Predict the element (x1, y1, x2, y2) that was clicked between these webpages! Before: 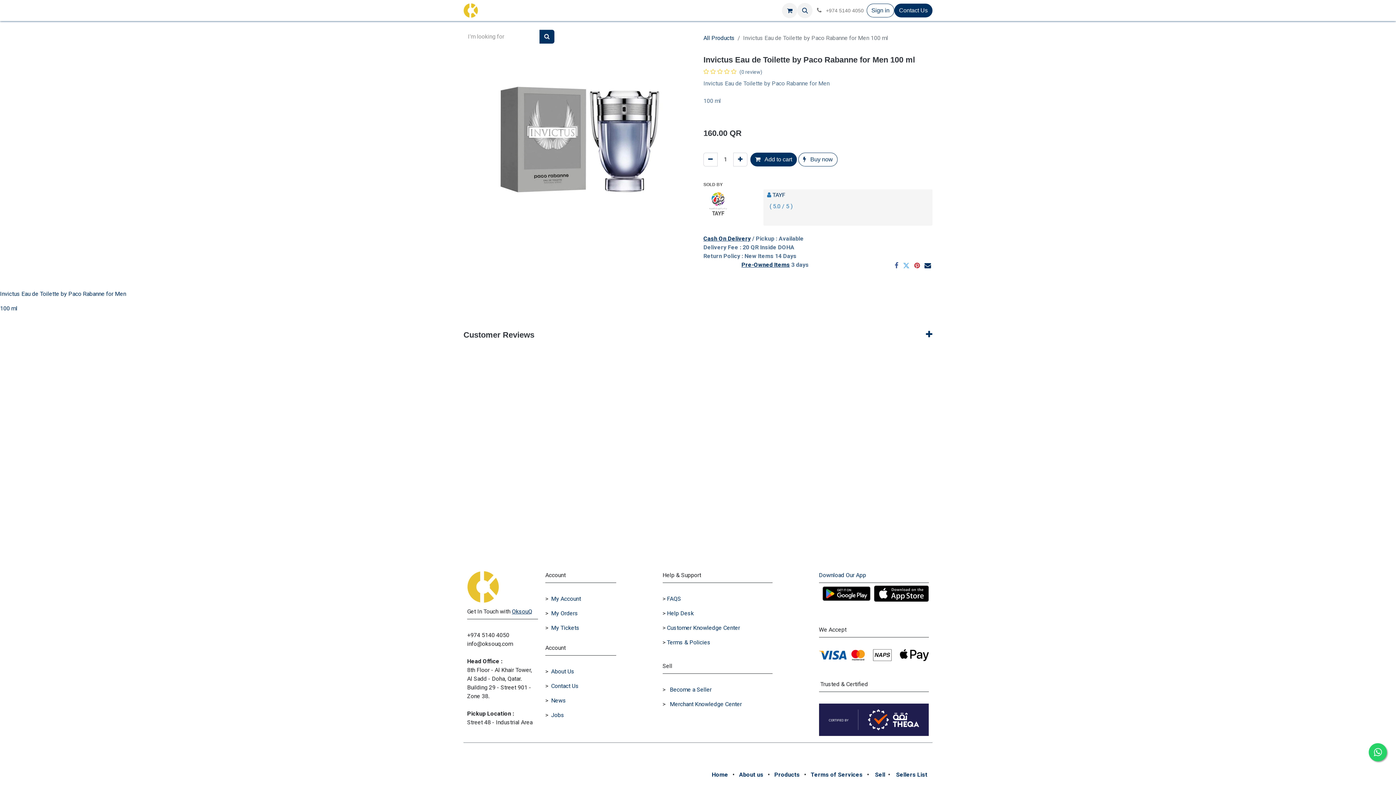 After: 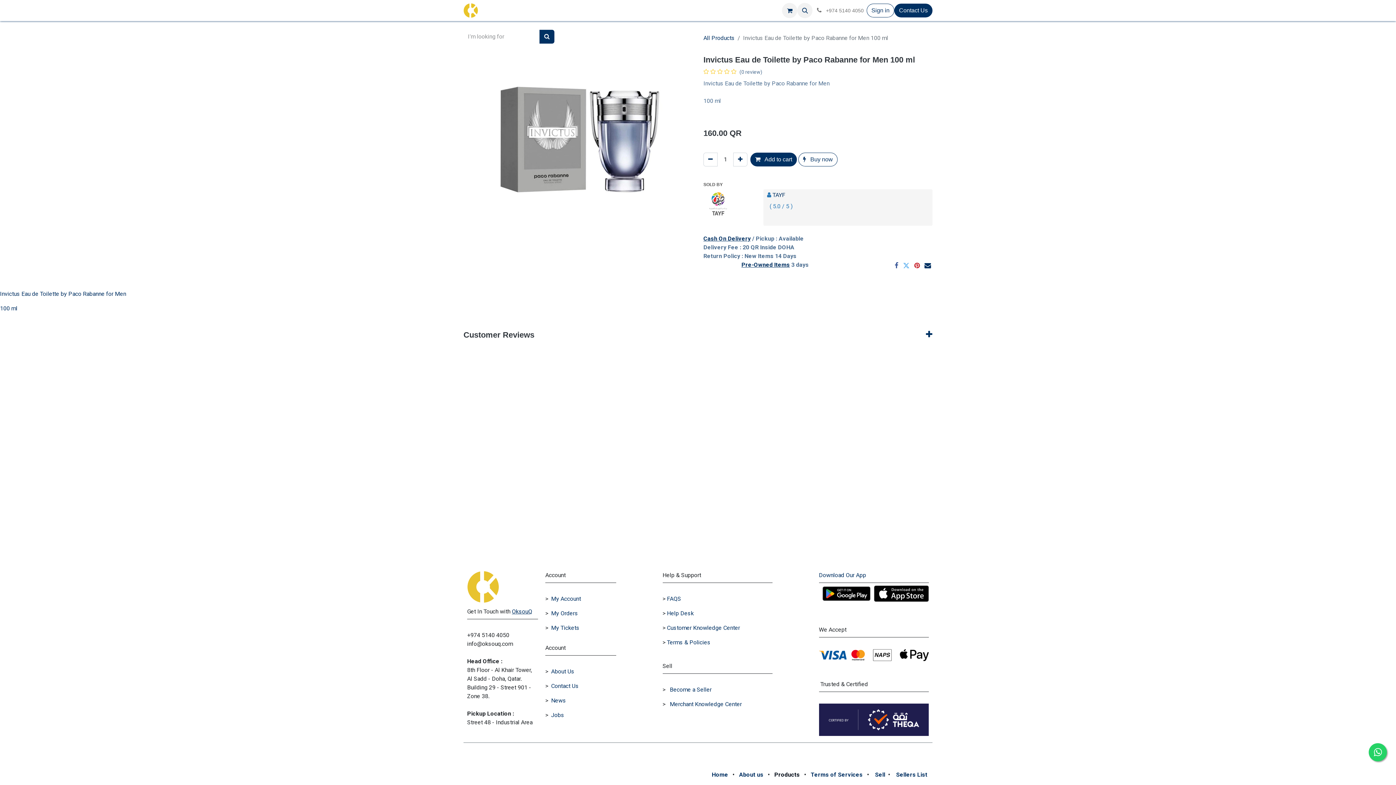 Action: label: Products bbox: (774, 771, 800, 778)